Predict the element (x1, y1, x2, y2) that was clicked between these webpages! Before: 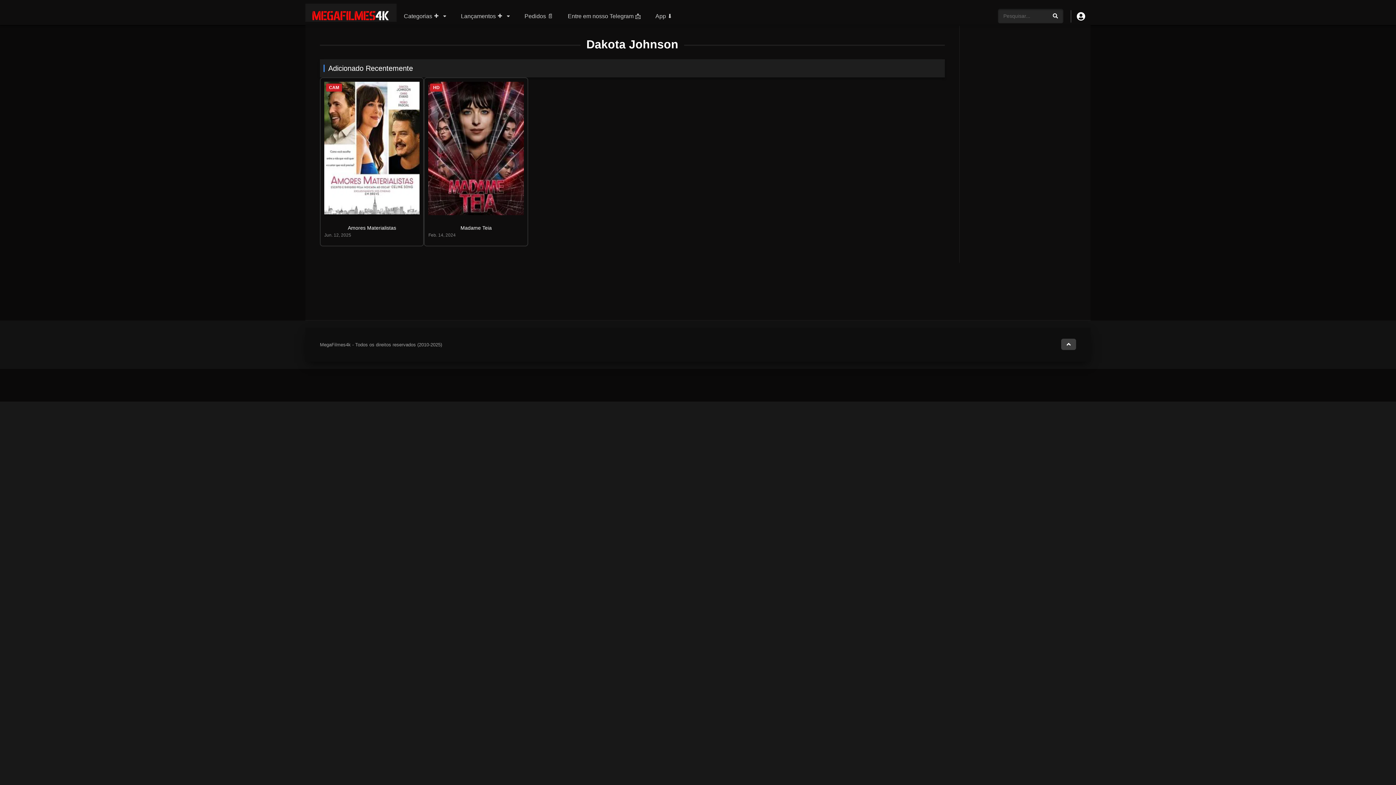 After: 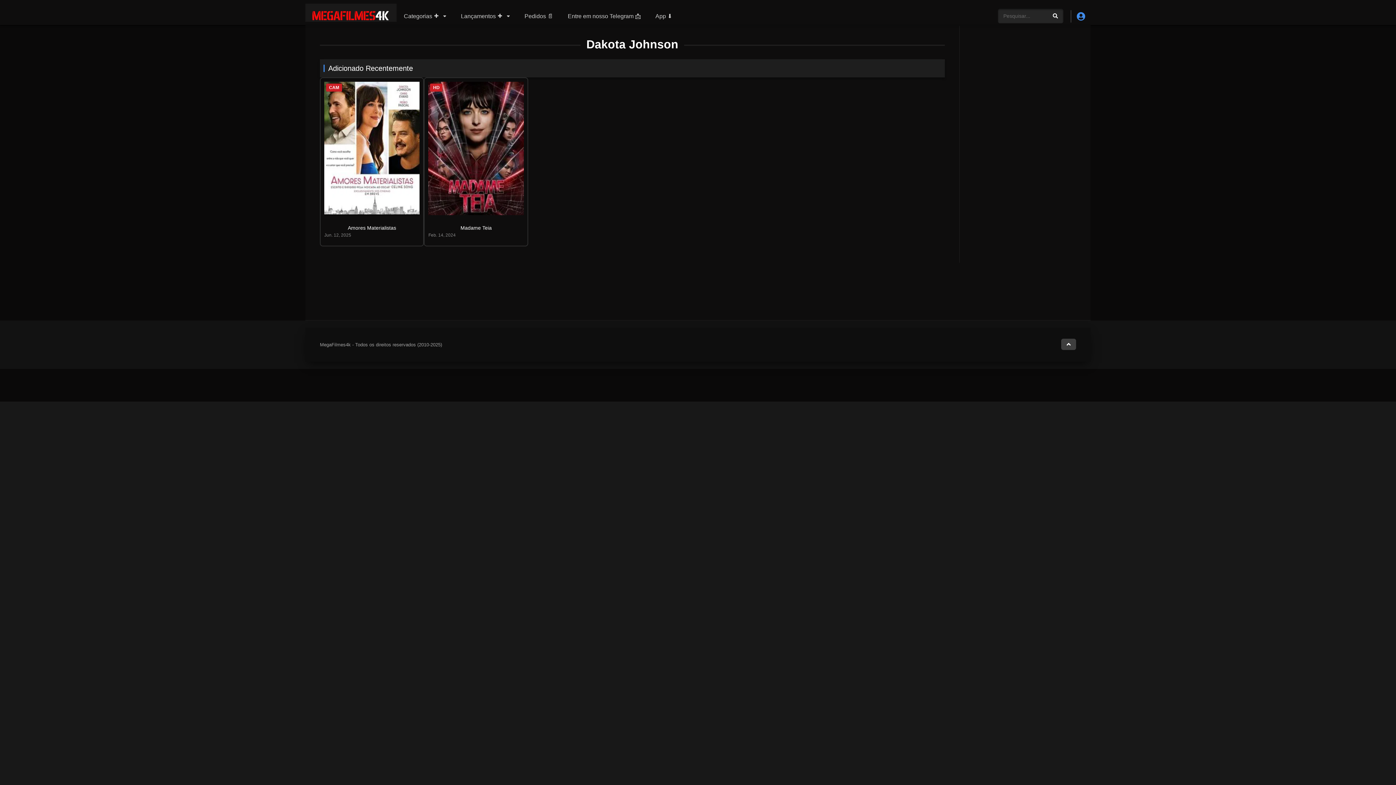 Action: bbox: (1070, 10, 1090, 22)